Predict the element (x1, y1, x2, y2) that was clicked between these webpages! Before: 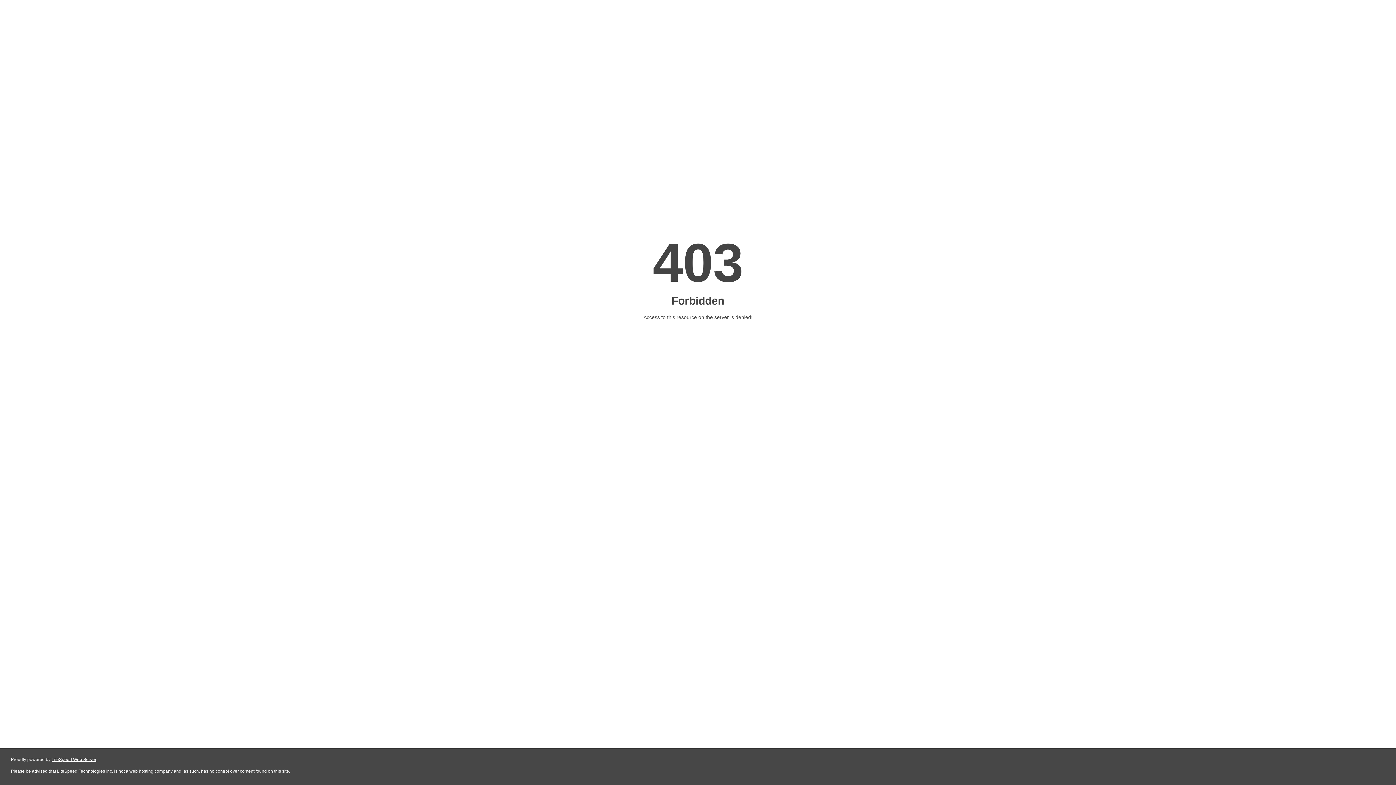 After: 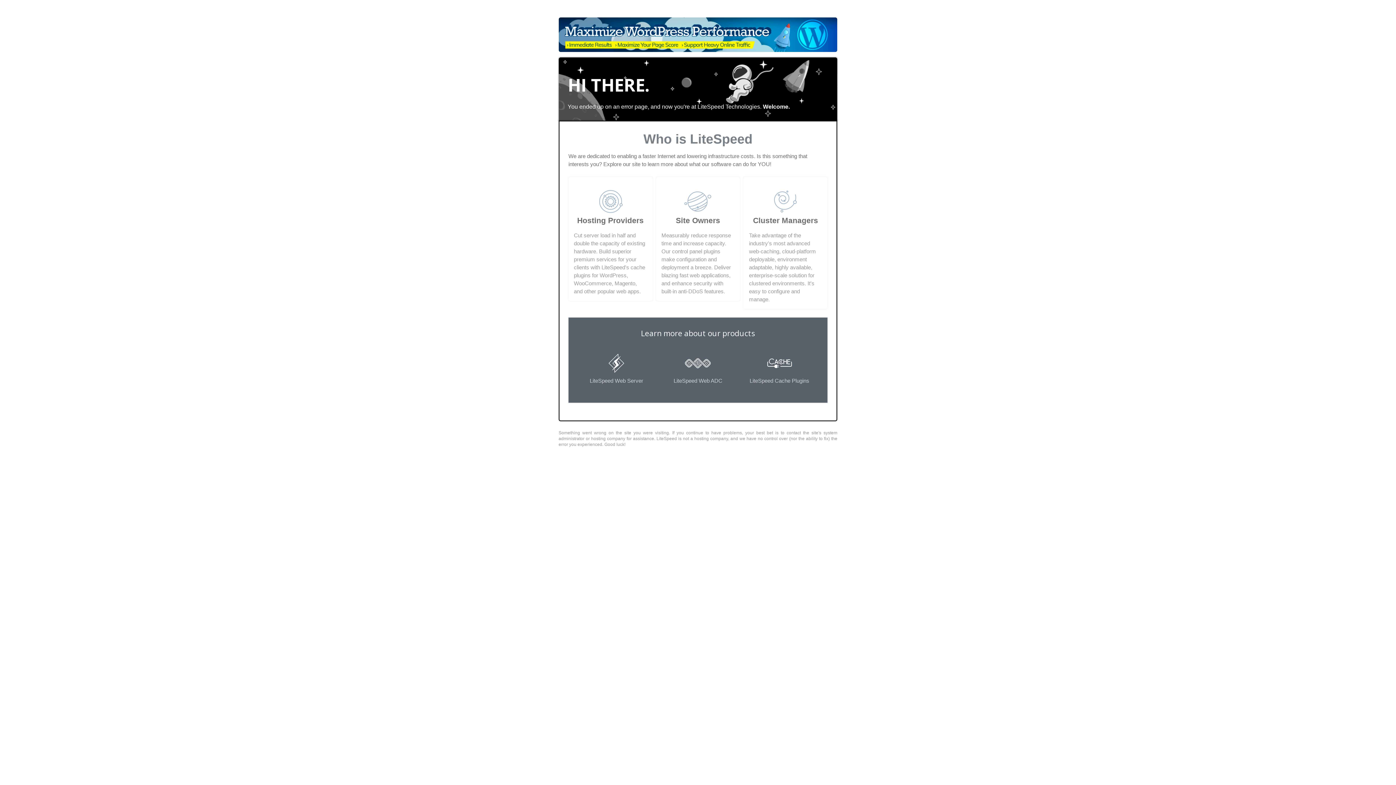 Action: bbox: (51, 757, 96, 762) label: LiteSpeed Web Server